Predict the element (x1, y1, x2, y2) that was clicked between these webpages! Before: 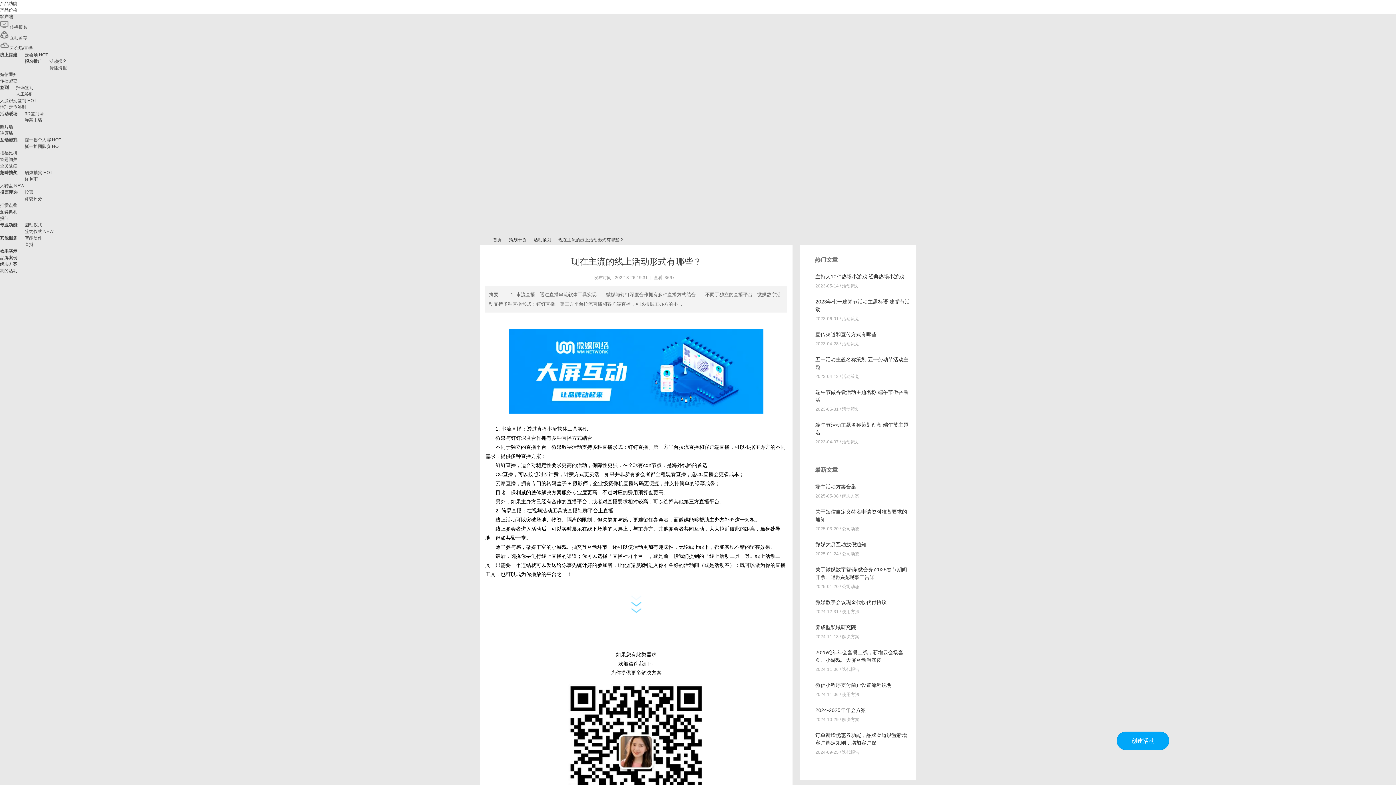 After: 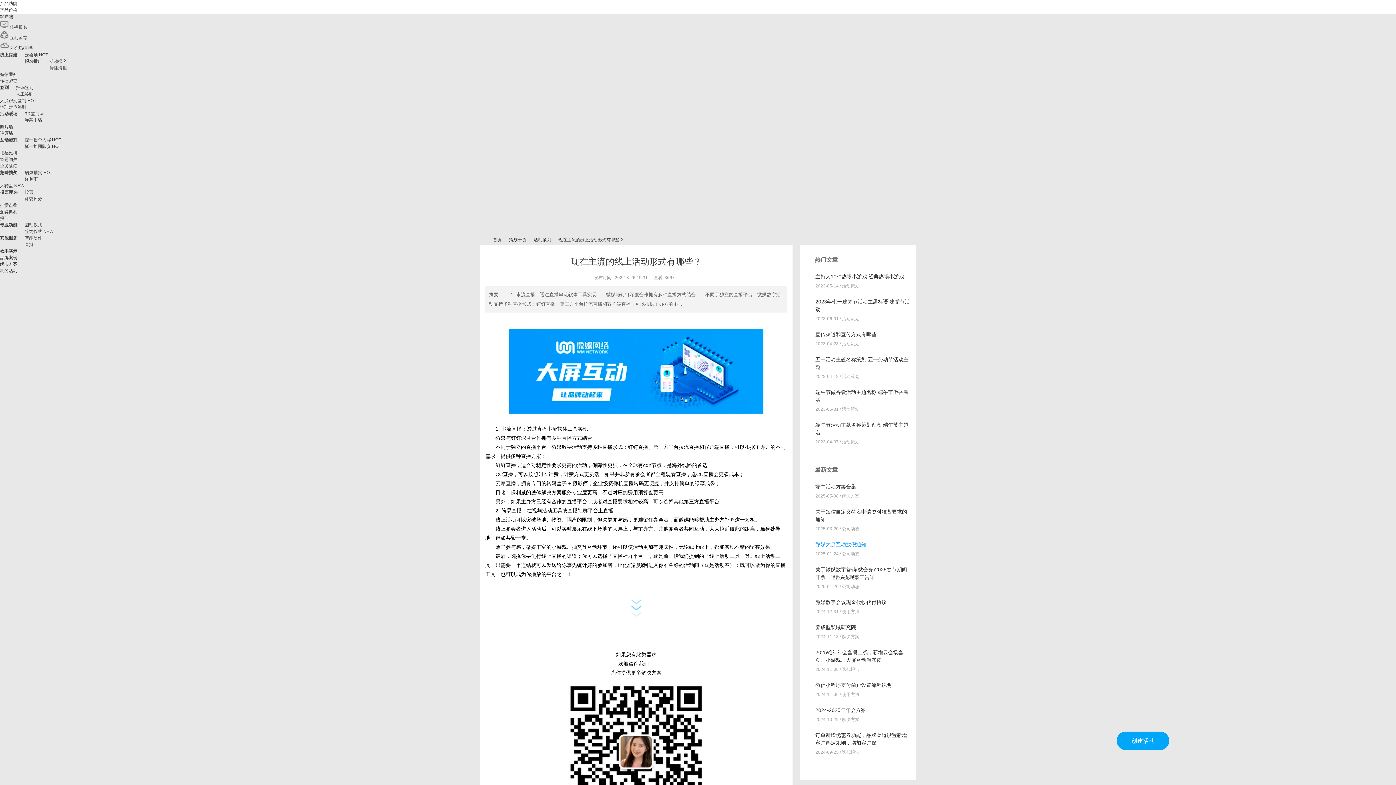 Action: label: 微媒大屏互动放假通知 bbox: (815, 541, 866, 547)